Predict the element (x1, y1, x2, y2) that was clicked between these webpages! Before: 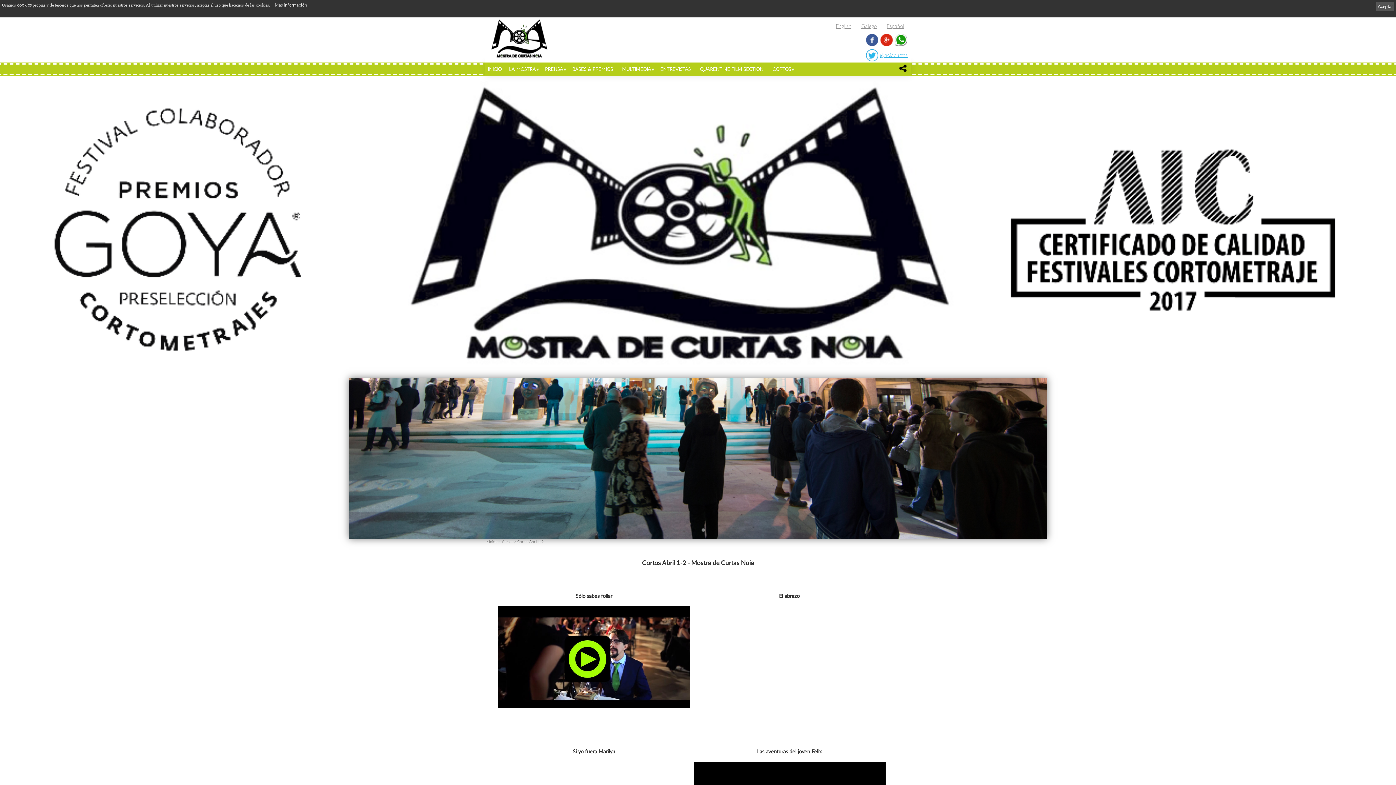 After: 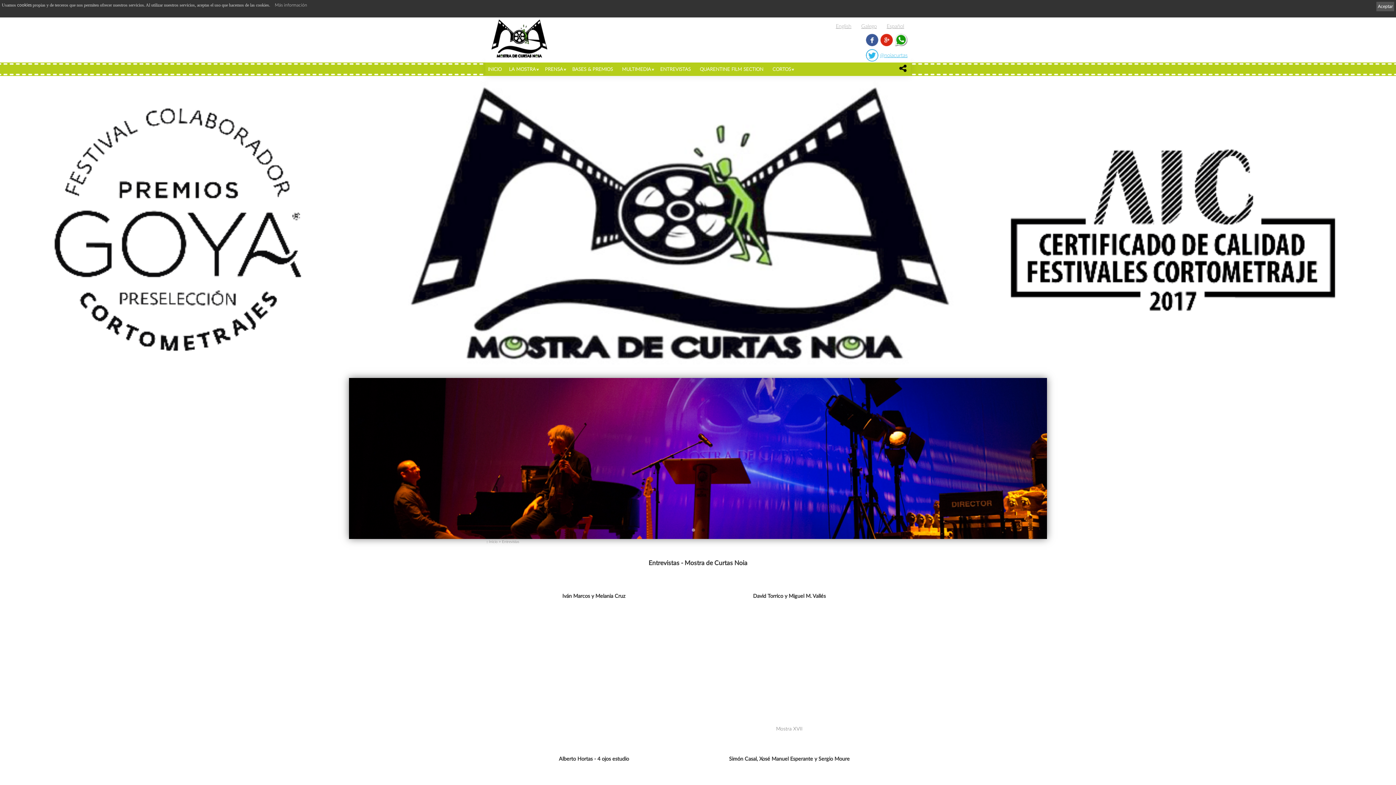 Action: bbox: (656, 62, 695, 76) label: ENTREVISTAS